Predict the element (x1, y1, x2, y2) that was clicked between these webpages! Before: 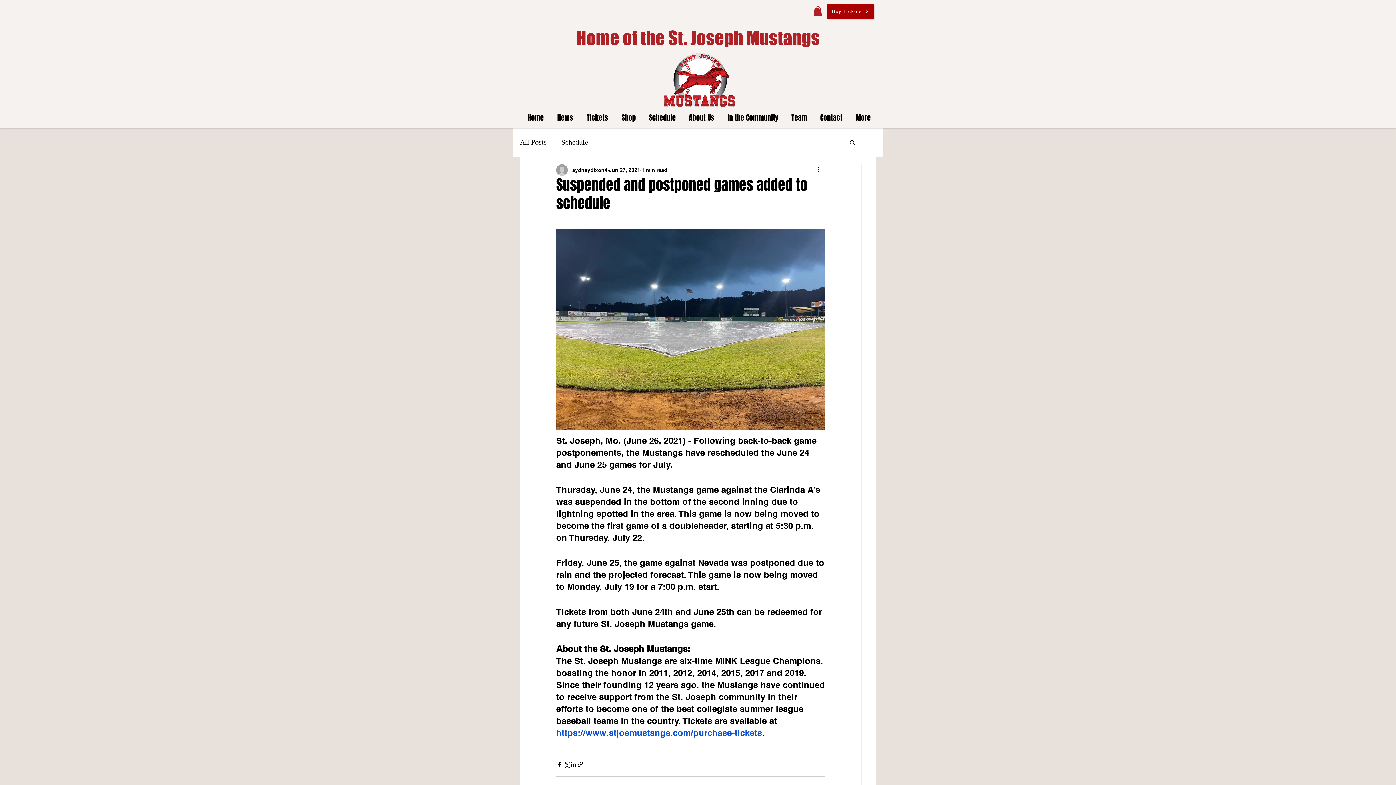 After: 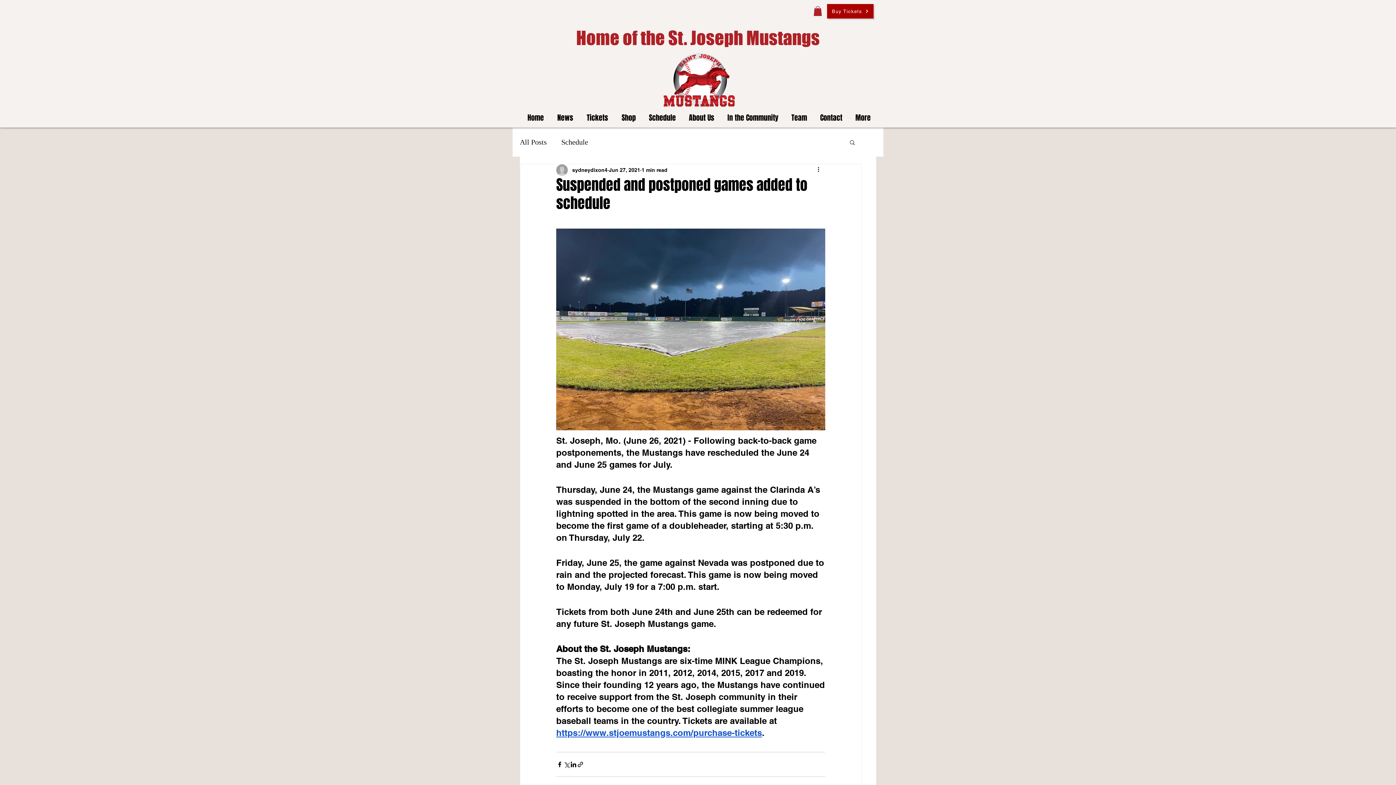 Action: bbox: (849, 139, 856, 145) label: Search